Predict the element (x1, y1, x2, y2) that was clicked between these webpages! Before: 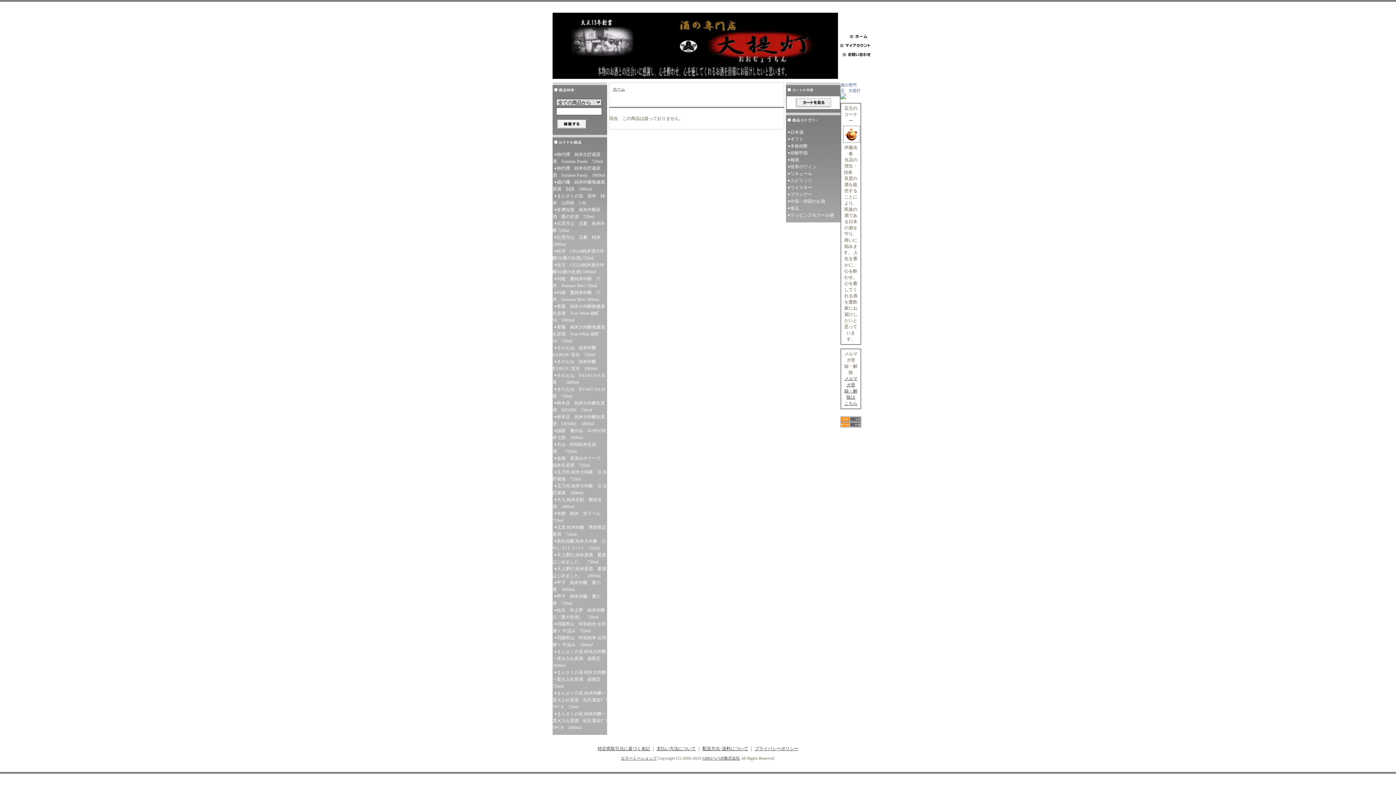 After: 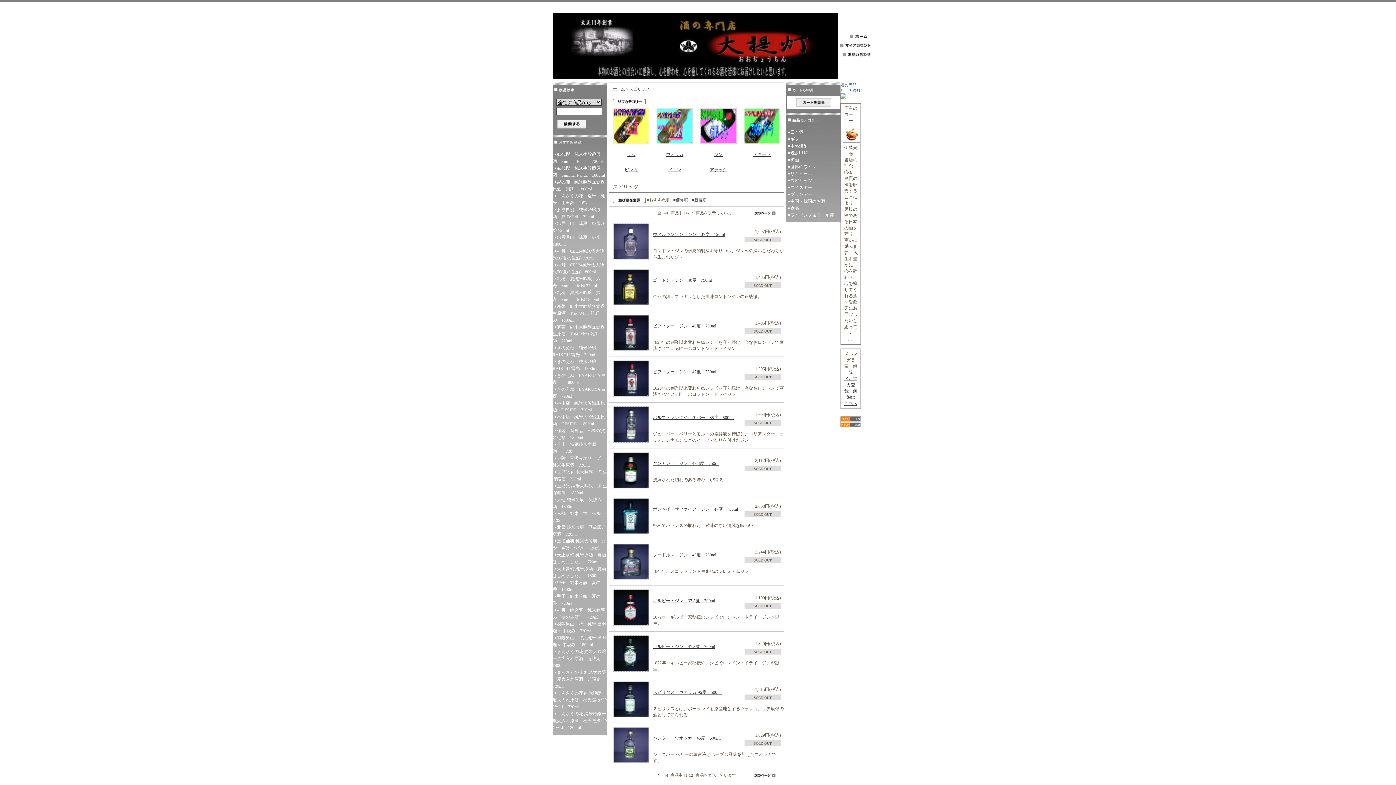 Action: label: スピリッツ bbox: (786, 177, 840, 184)